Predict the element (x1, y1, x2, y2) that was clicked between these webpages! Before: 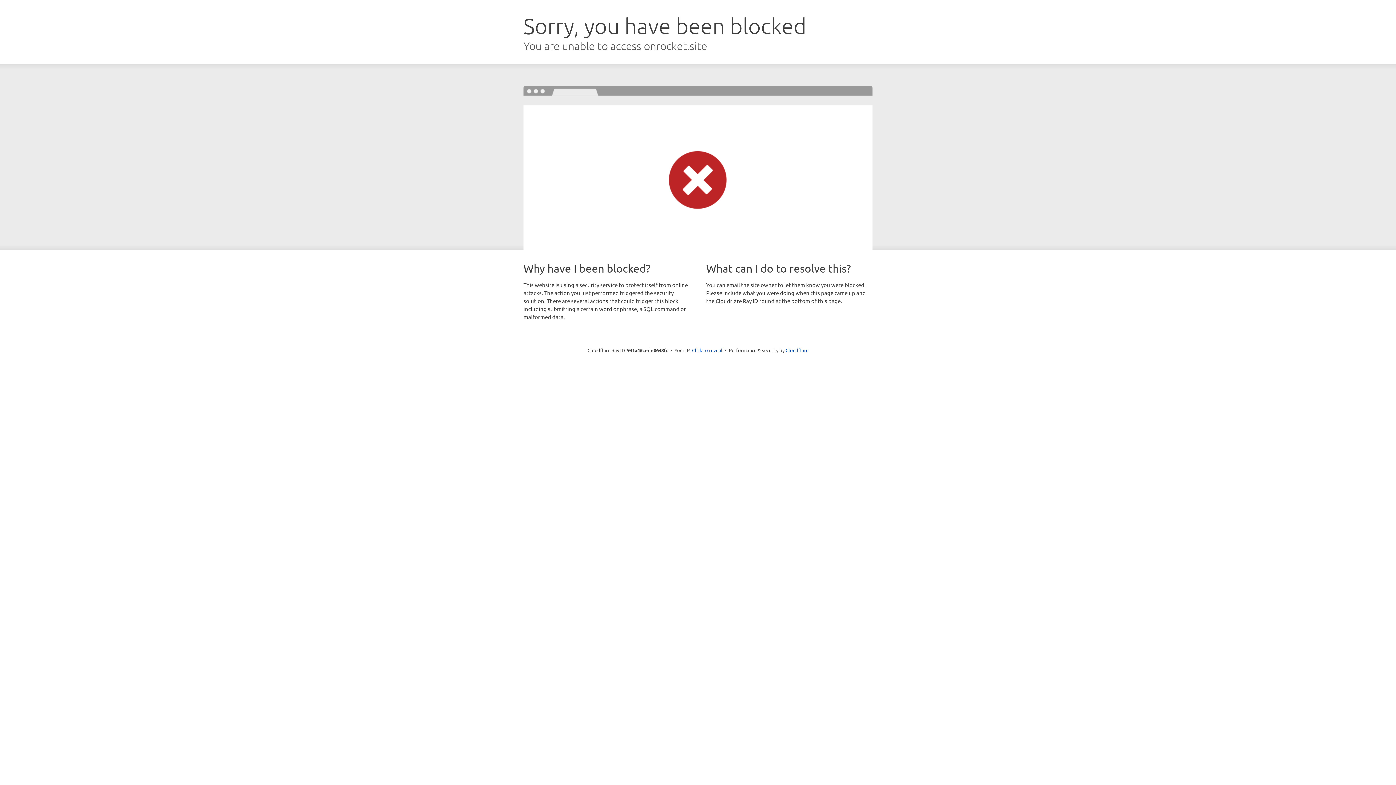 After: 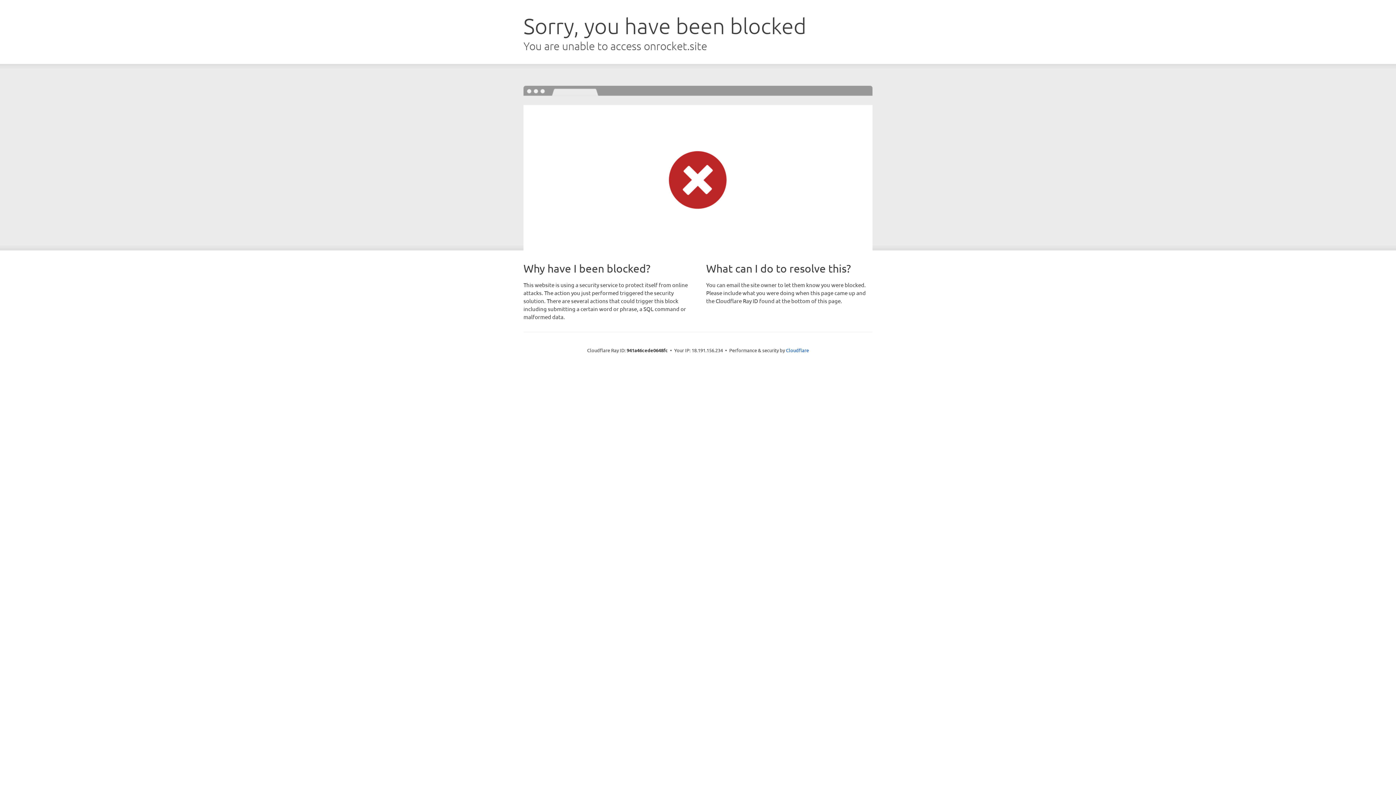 Action: bbox: (692, 346, 722, 353) label: Click to reveal